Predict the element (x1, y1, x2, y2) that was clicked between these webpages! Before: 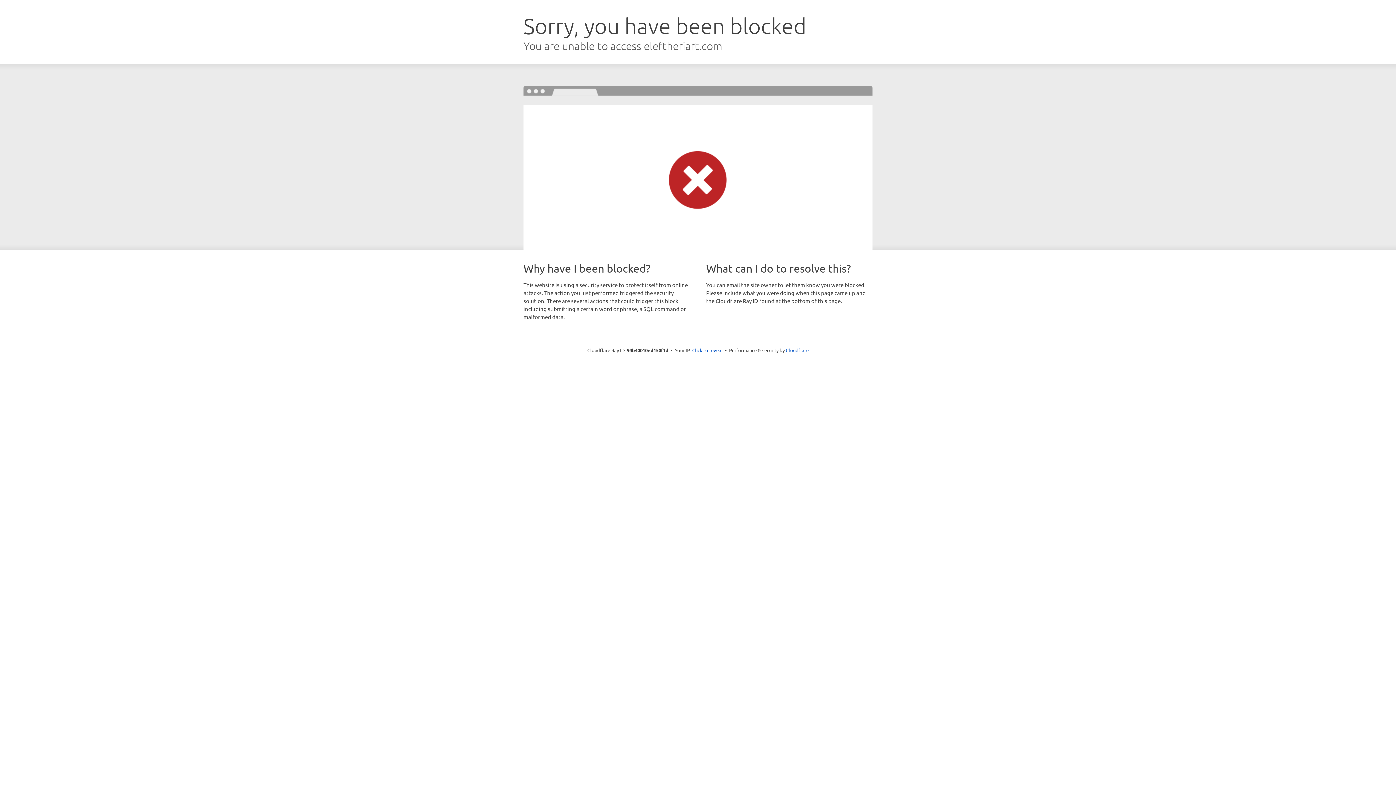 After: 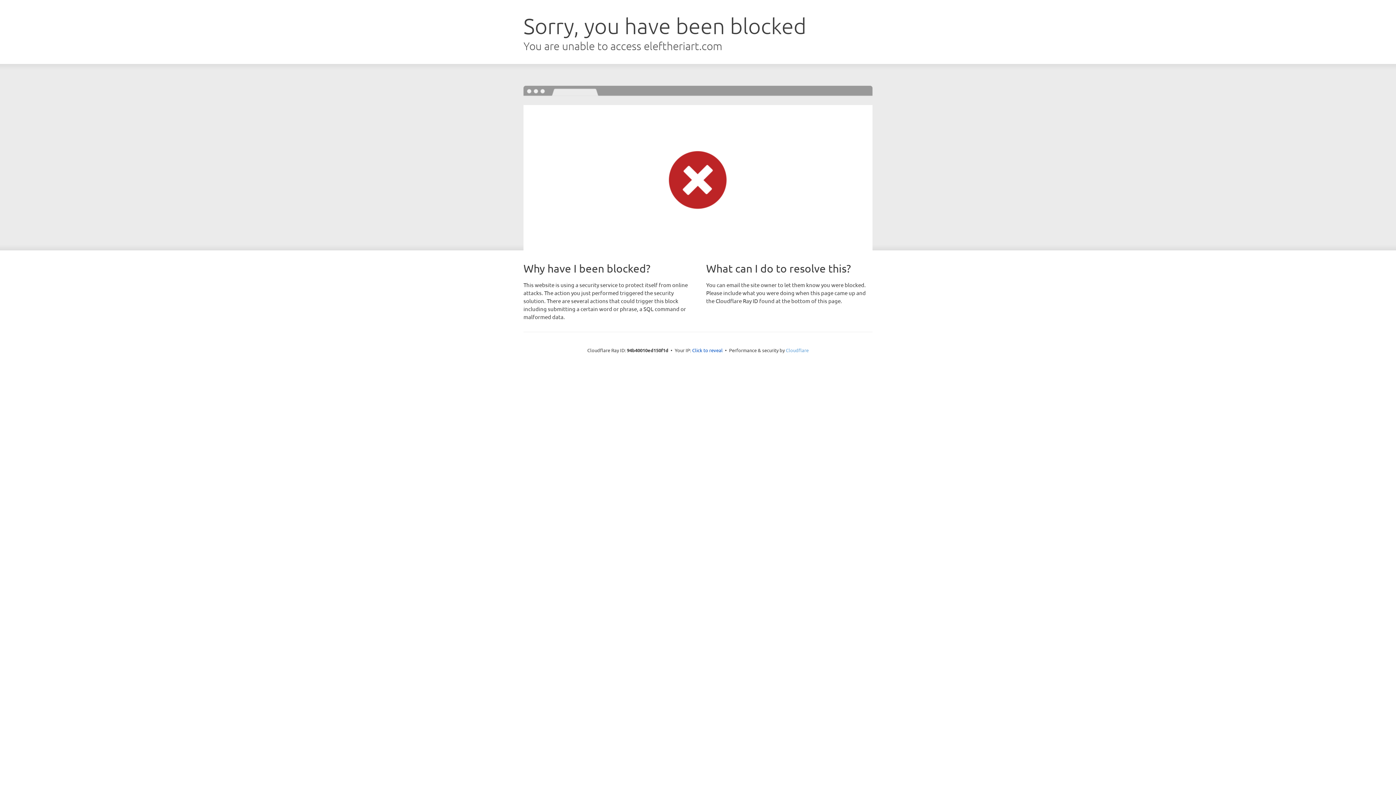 Action: bbox: (786, 347, 808, 353) label: Cloudflare